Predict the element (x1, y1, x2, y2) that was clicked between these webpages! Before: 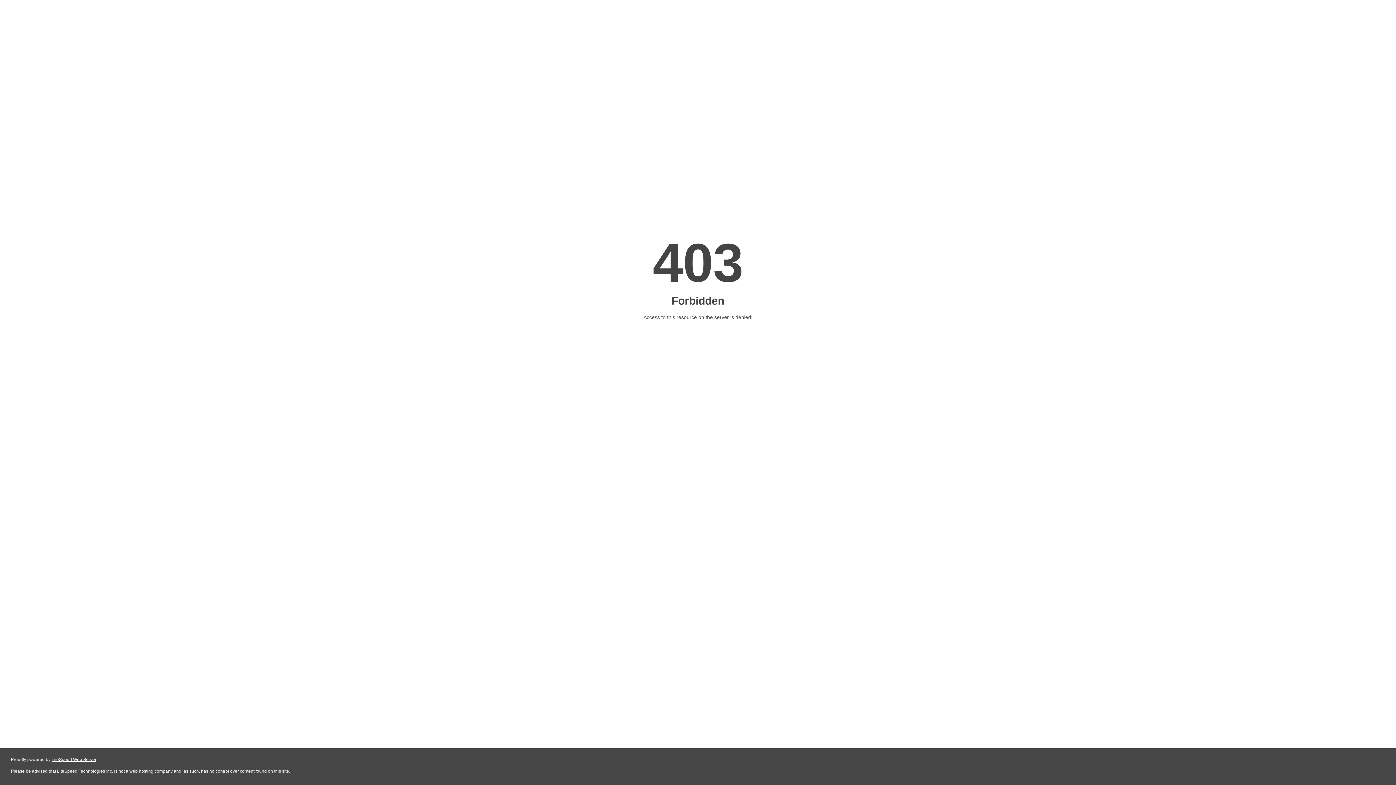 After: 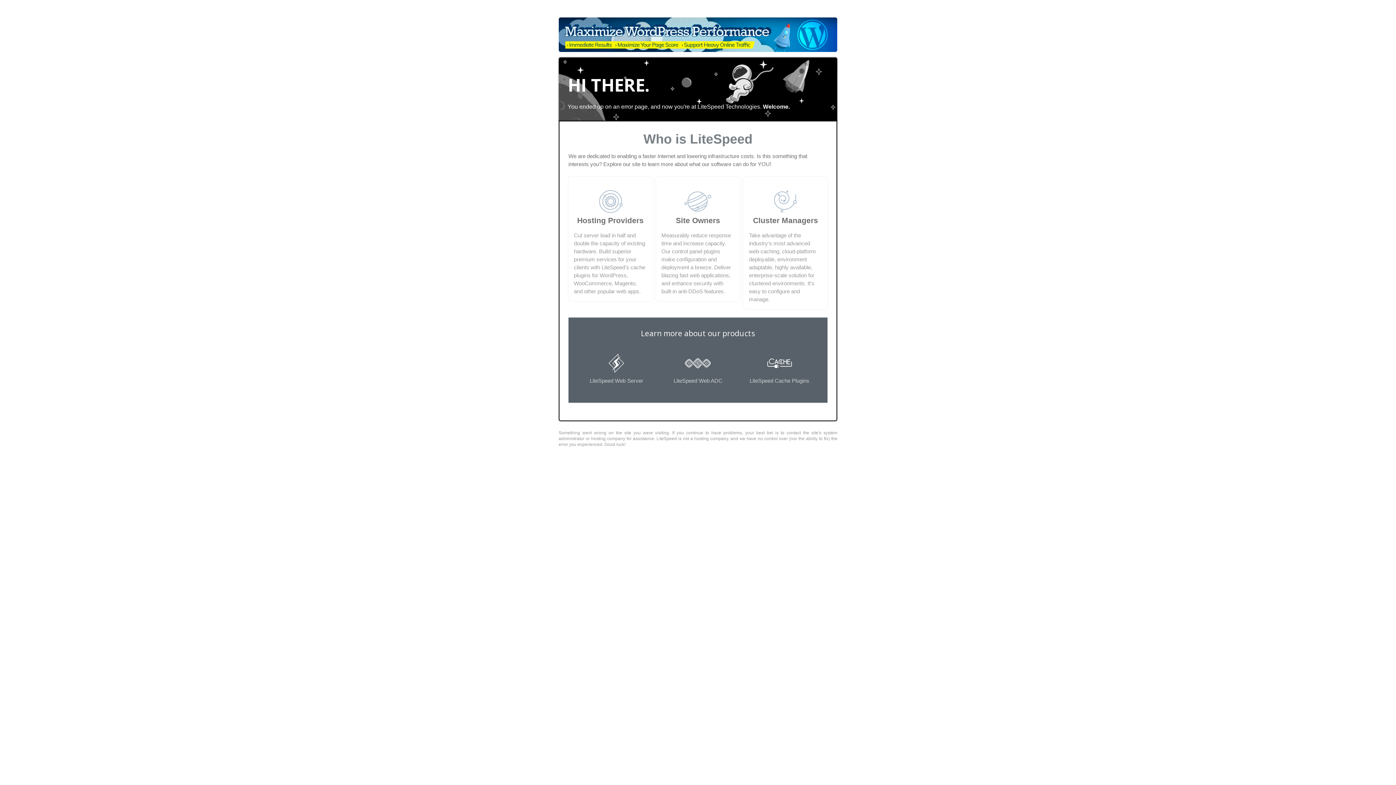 Action: label: LiteSpeed Web Server bbox: (51, 757, 96, 762)